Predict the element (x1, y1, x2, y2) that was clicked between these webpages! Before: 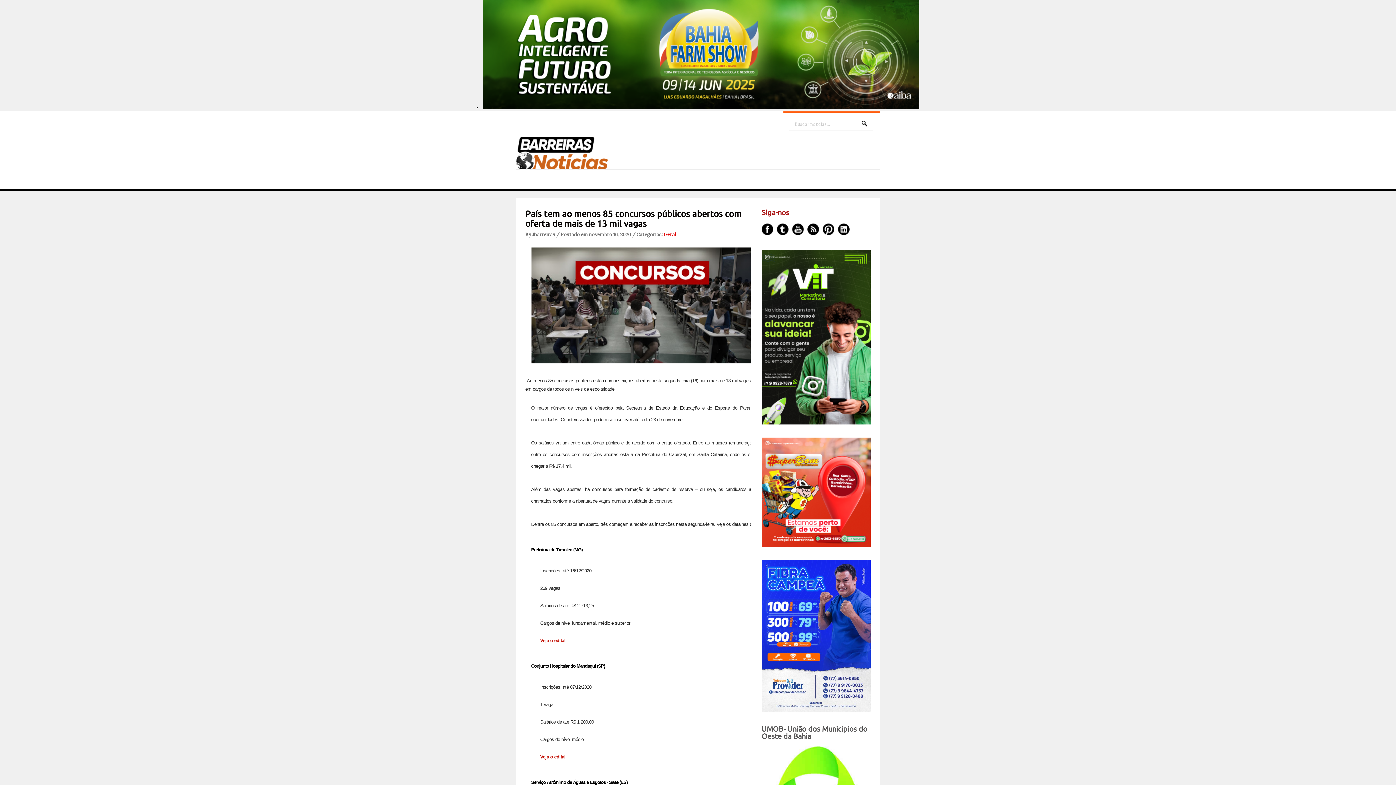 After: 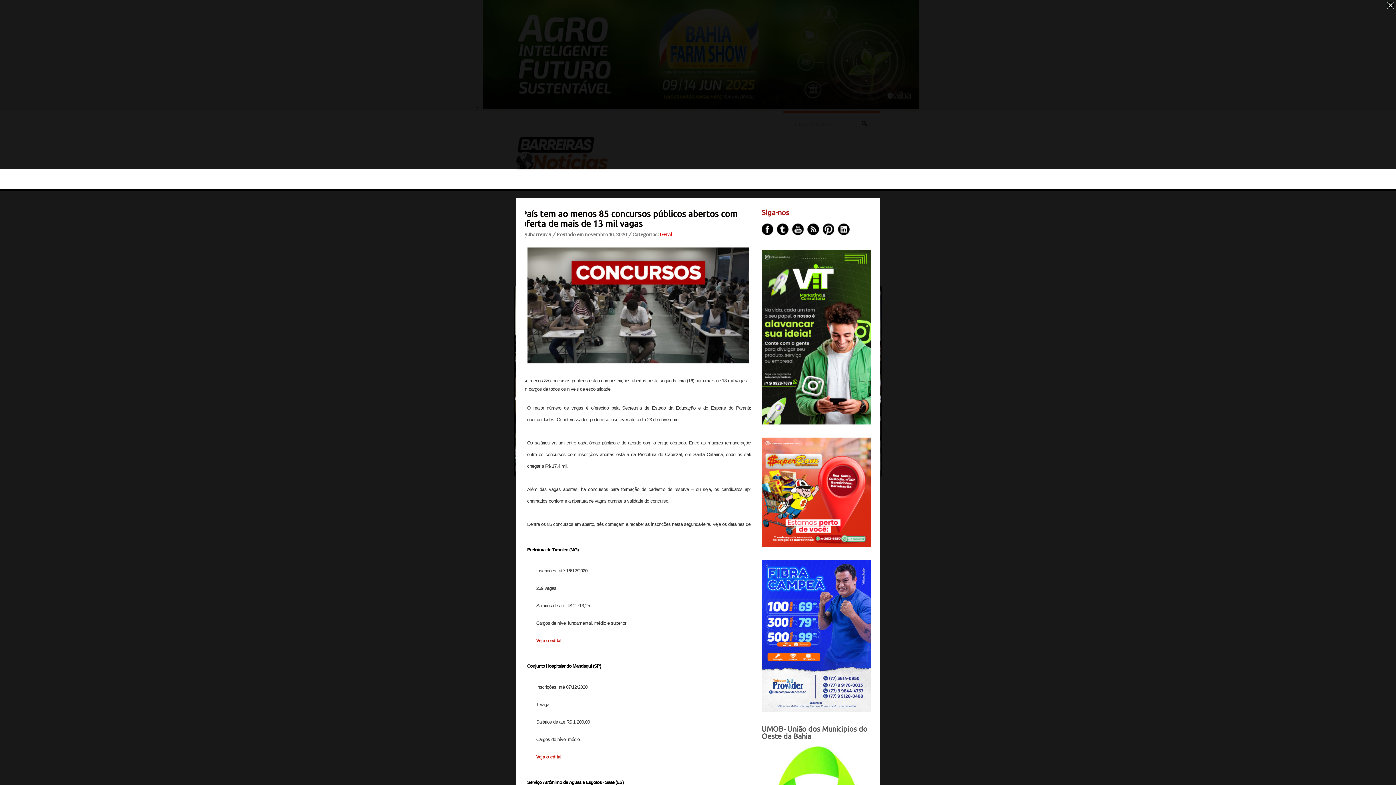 Action: bbox: (530, 360, 754, 366)